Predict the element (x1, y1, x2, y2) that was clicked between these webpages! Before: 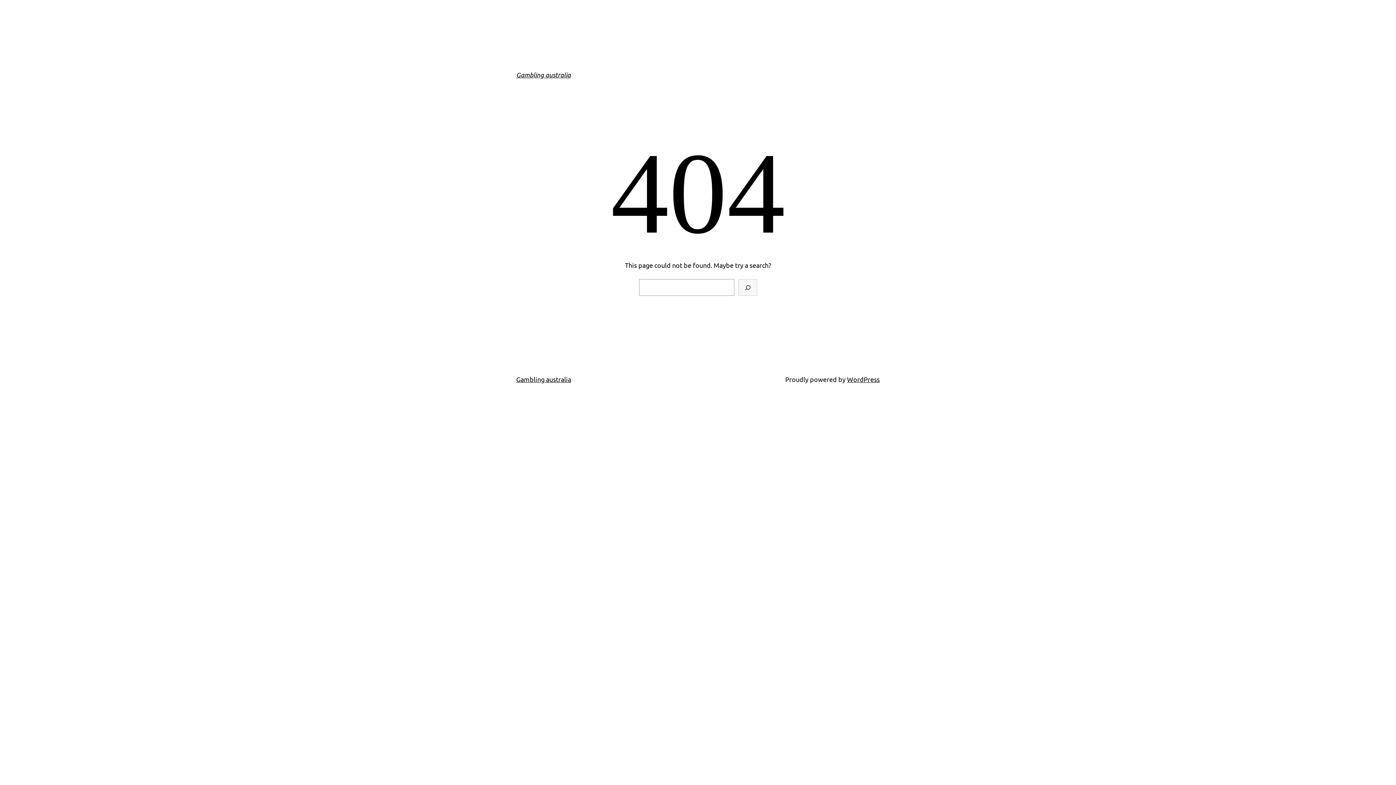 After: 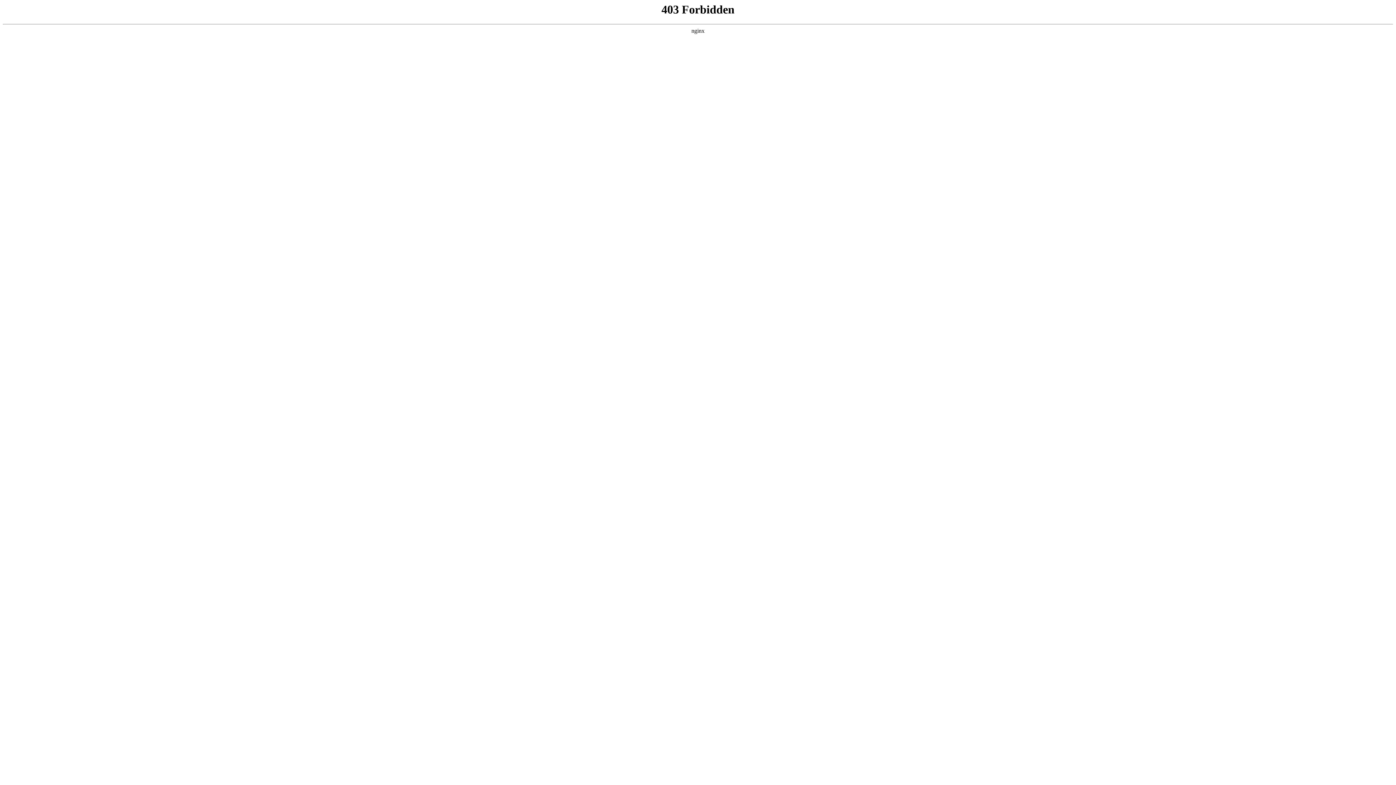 Action: label: WordPress bbox: (847, 375, 880, 383)